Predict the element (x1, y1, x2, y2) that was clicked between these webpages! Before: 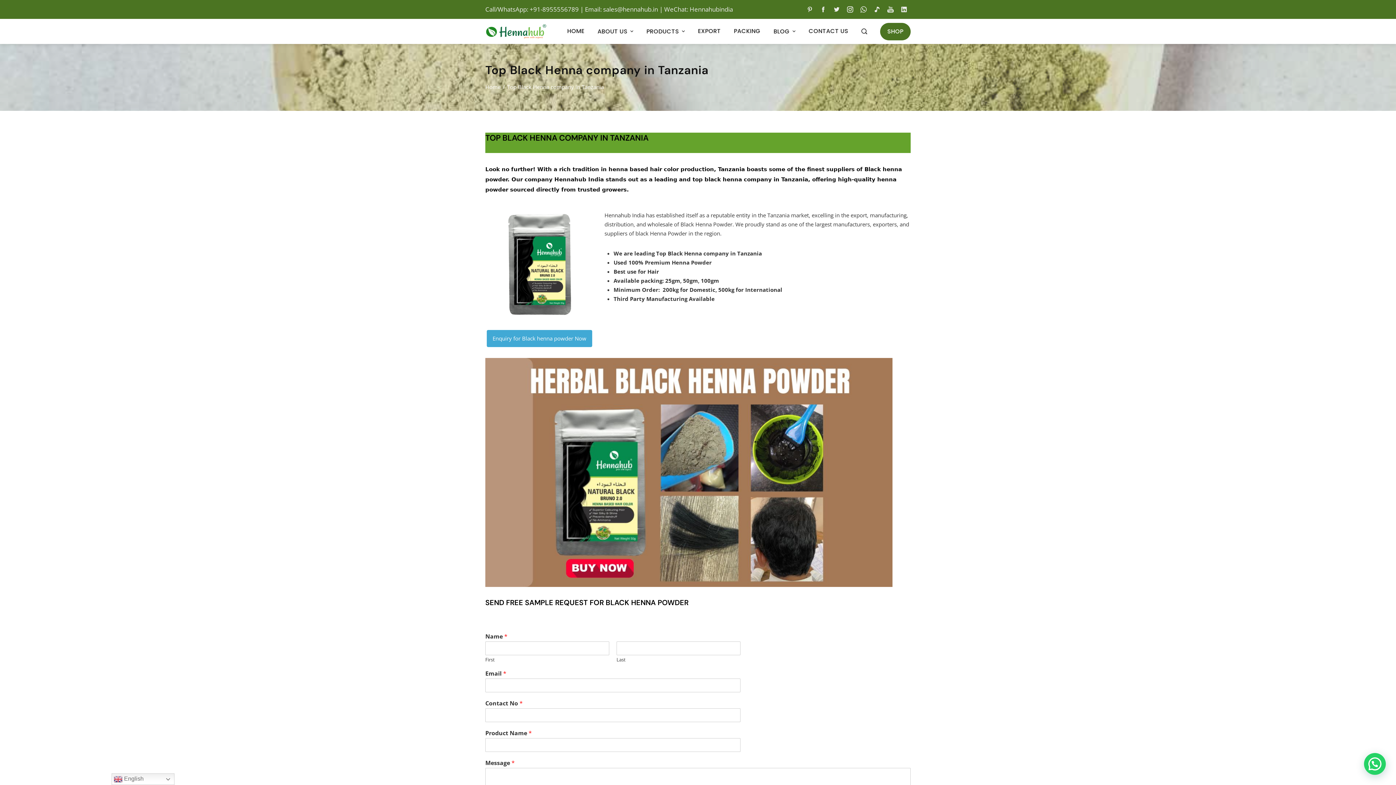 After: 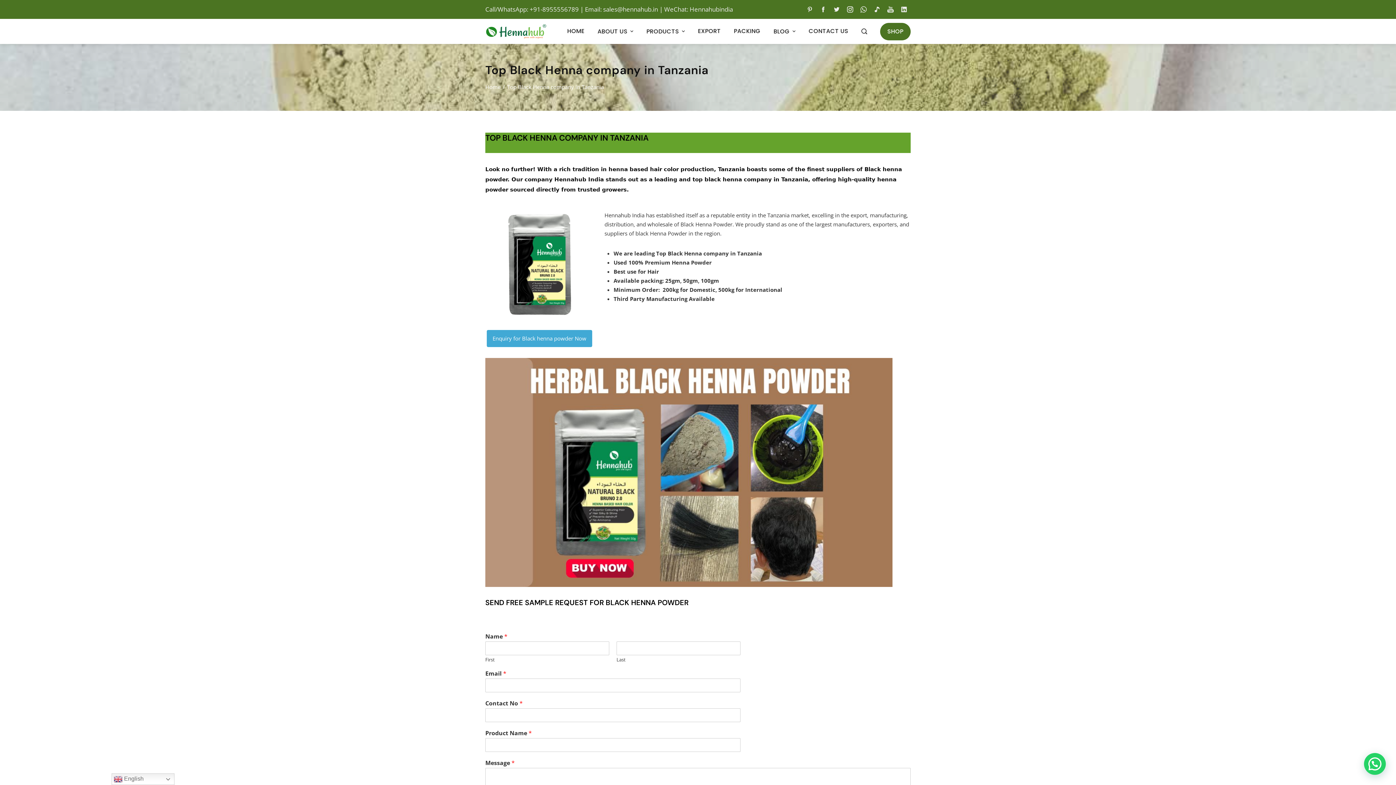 Action: bbox: (585, 5, 658, 13) label: Email: sales@hennahub.in